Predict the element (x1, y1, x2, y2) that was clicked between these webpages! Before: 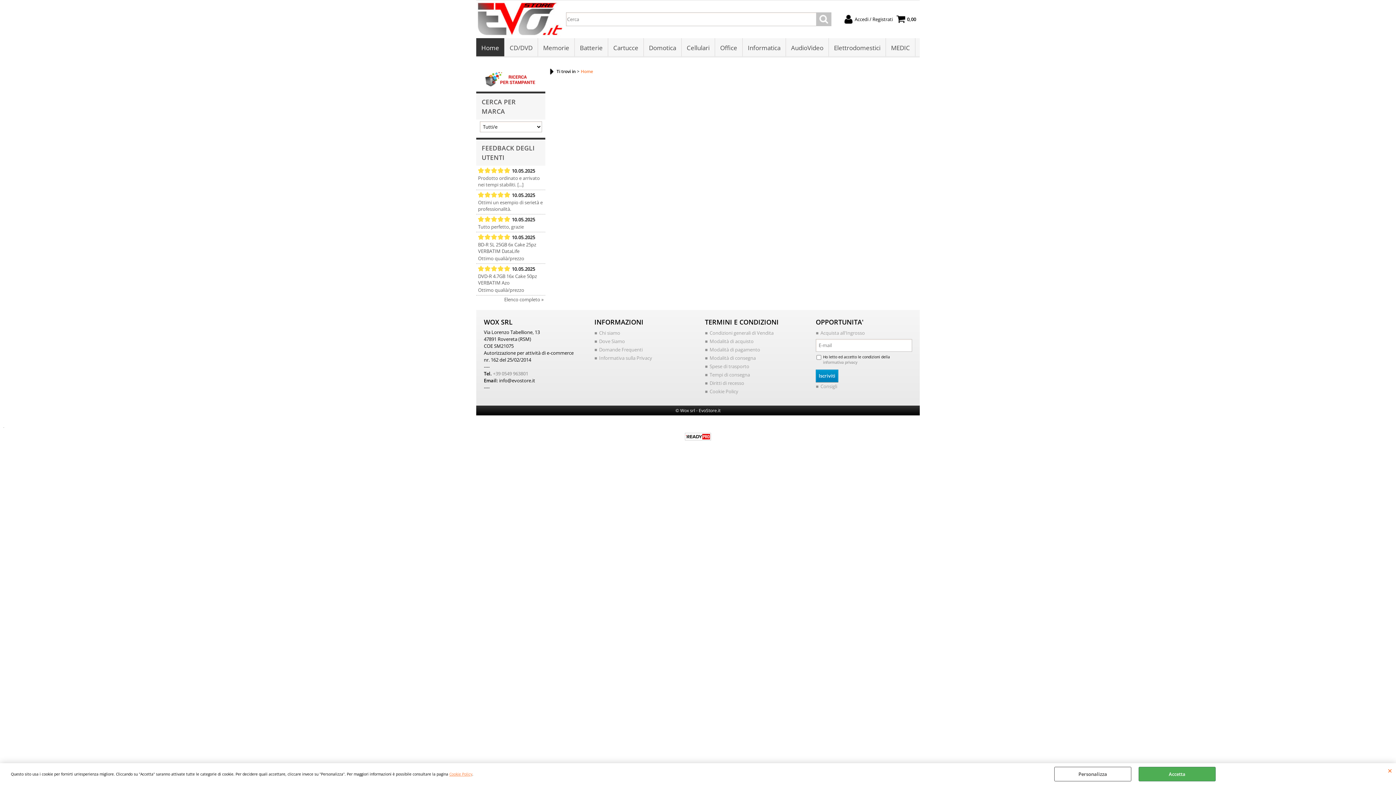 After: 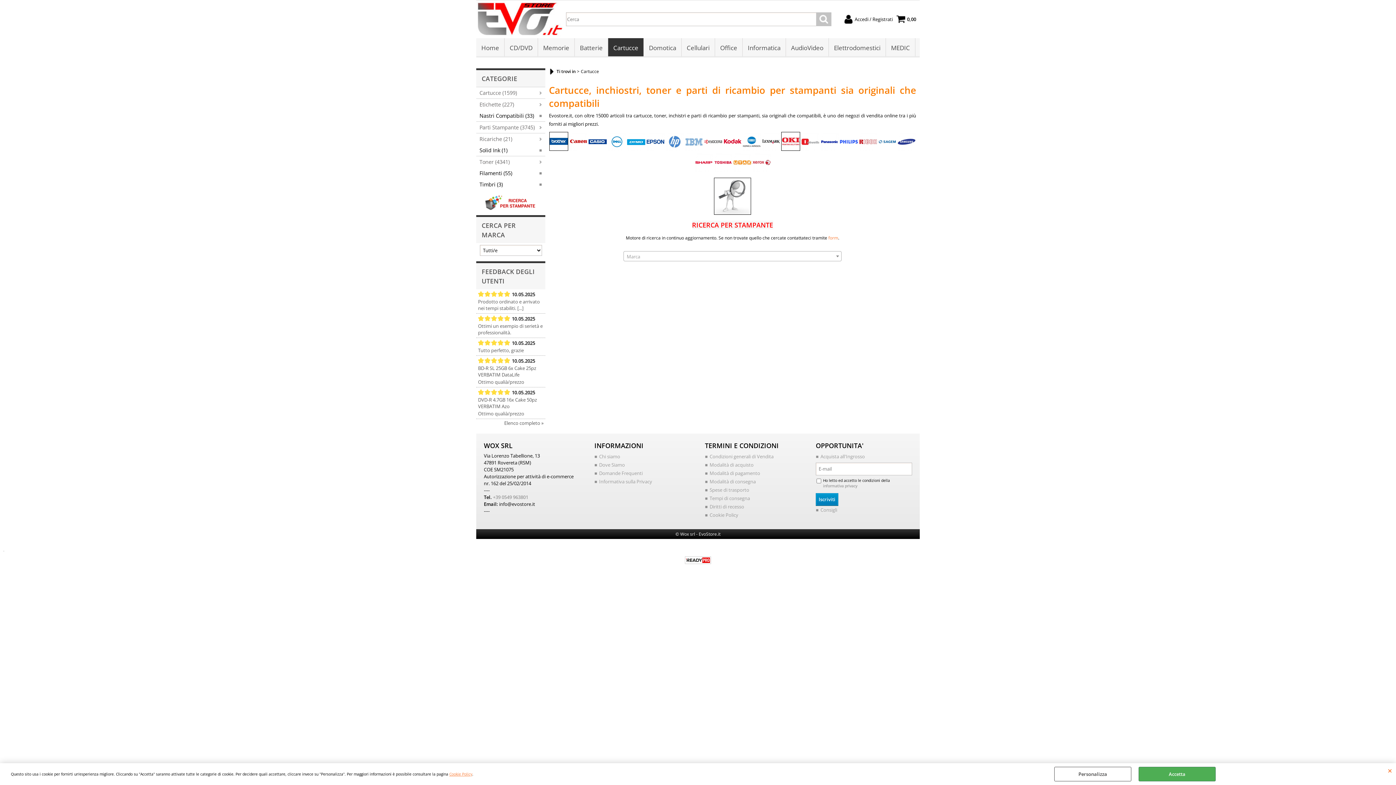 Action: bbox: (485, 81, 536, 88)